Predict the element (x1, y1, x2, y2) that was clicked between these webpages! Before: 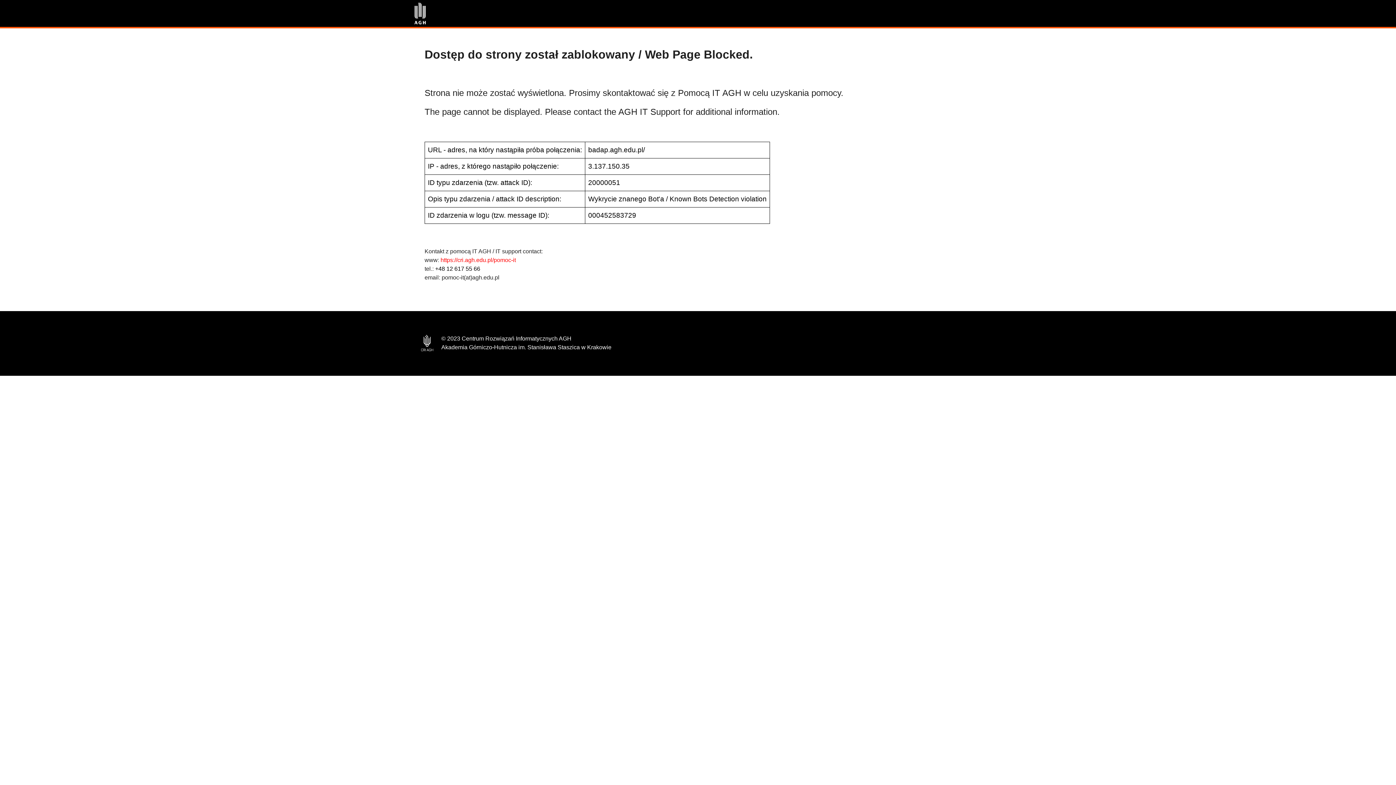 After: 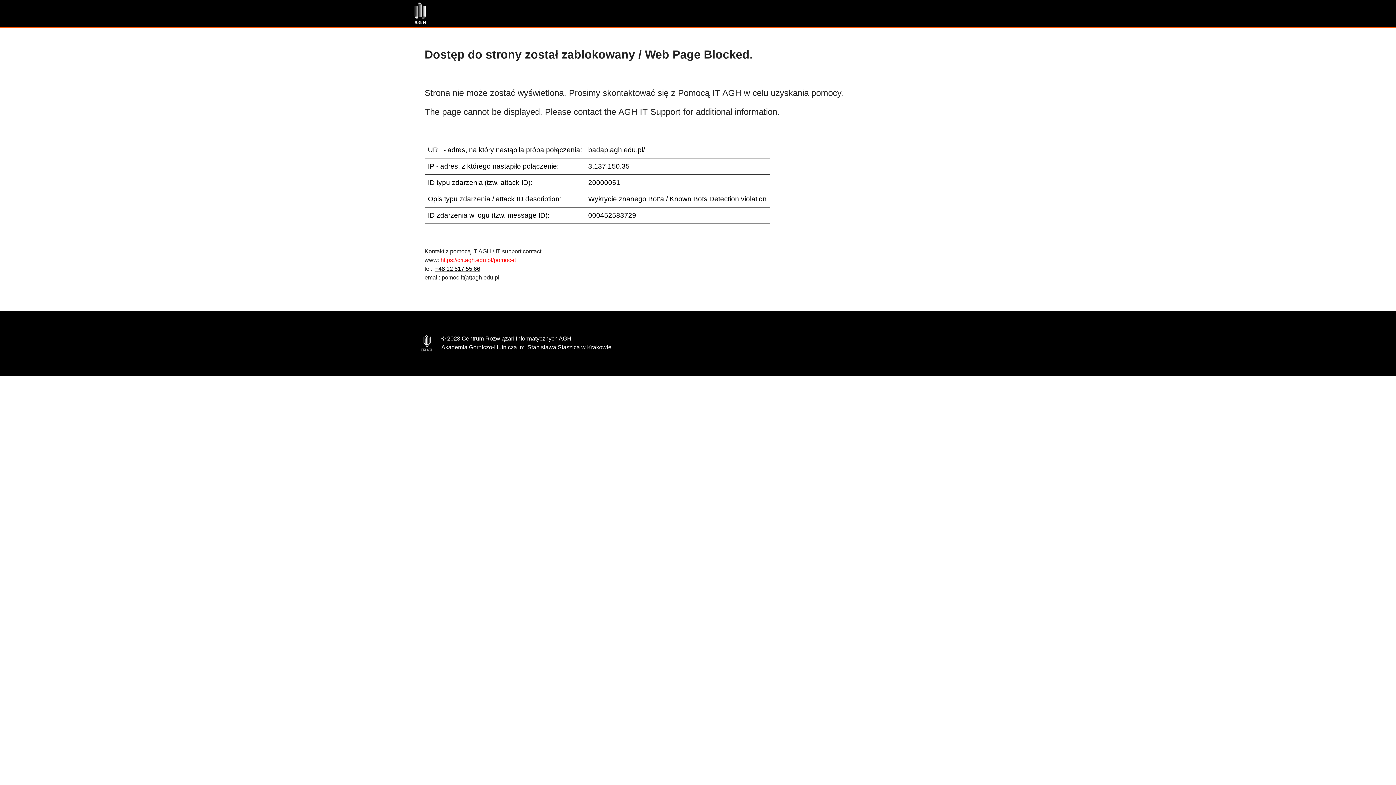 Action: bbox: (435, 265, 480, 272) label: +48 12 617 55 66